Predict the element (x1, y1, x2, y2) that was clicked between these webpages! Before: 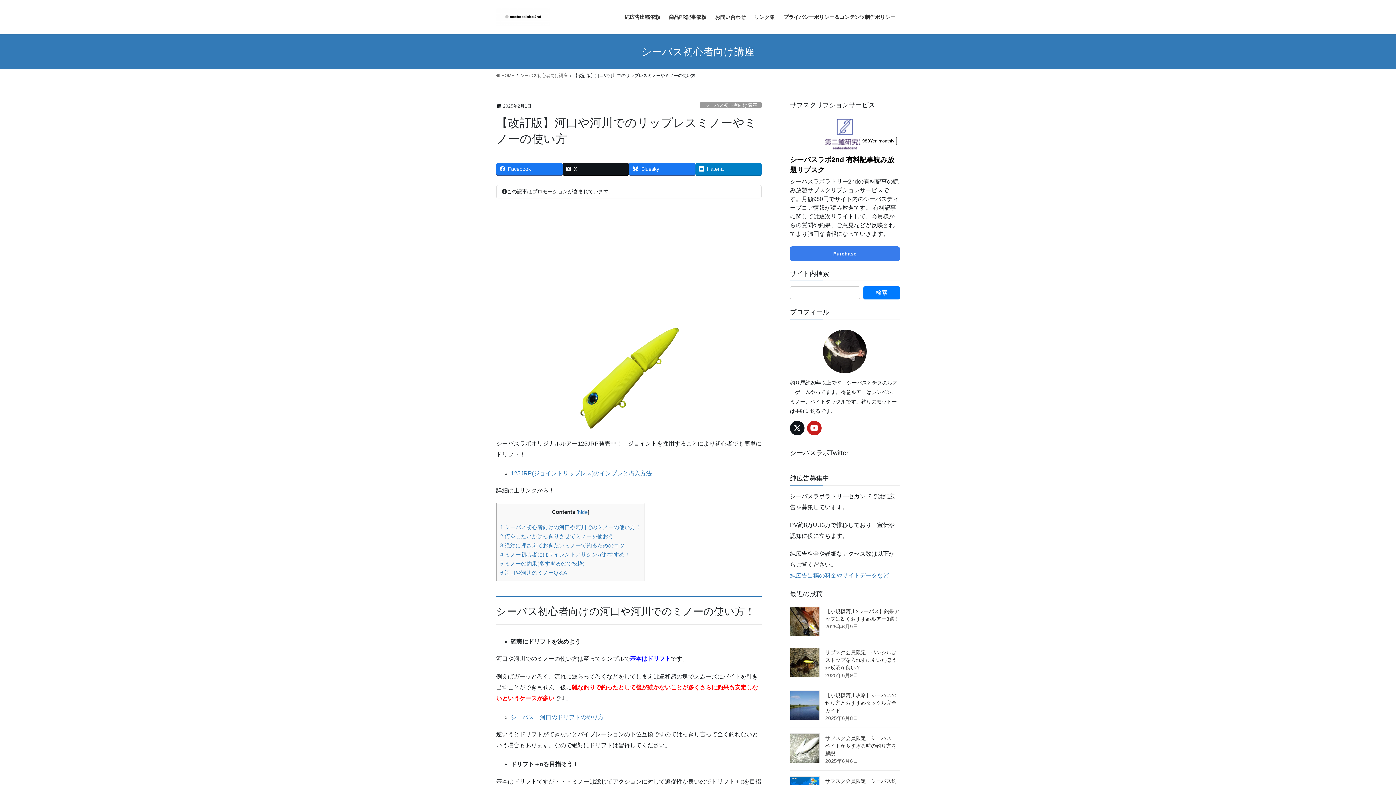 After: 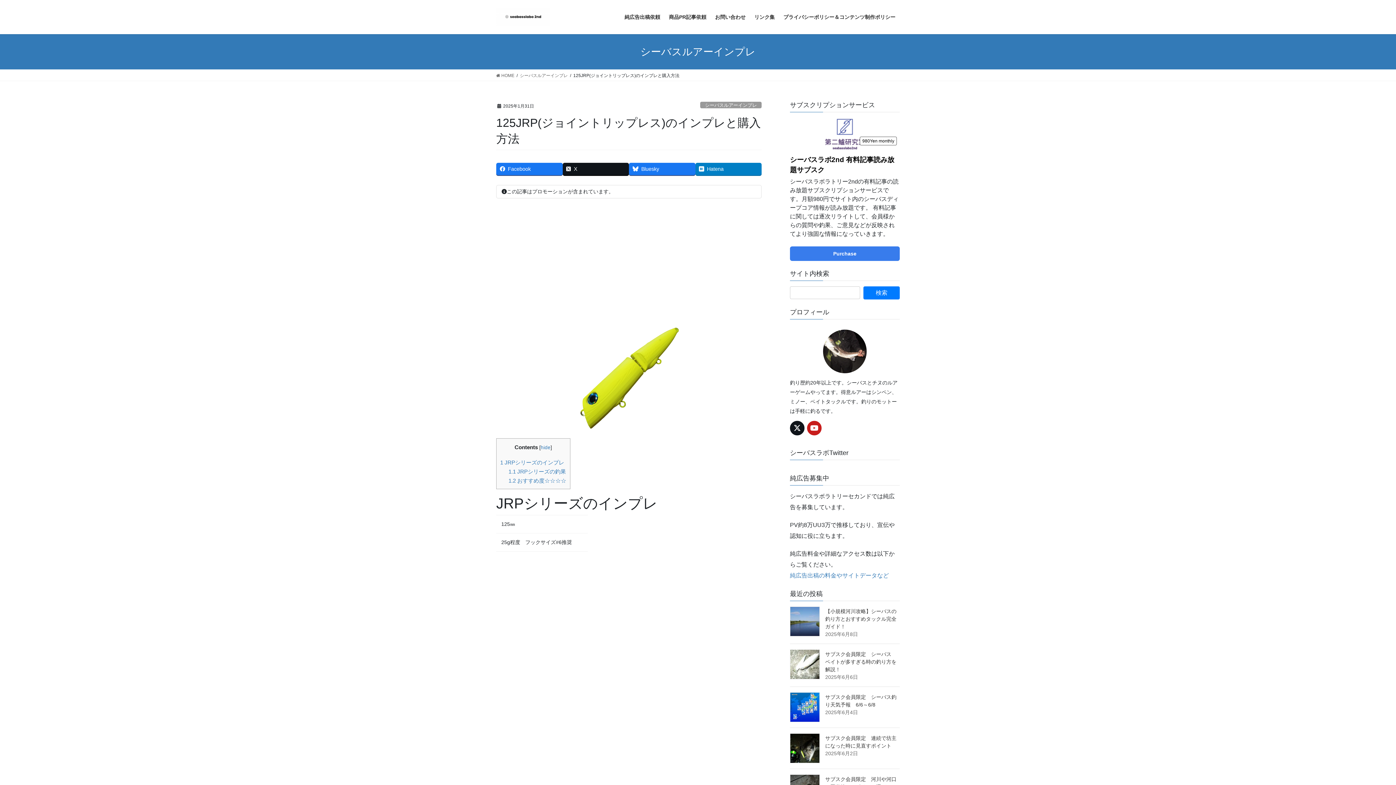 Action: label: 125JRP(ジョイントリップレス)のインプレと購入方法 bbox: (510, 470, 652, 476)